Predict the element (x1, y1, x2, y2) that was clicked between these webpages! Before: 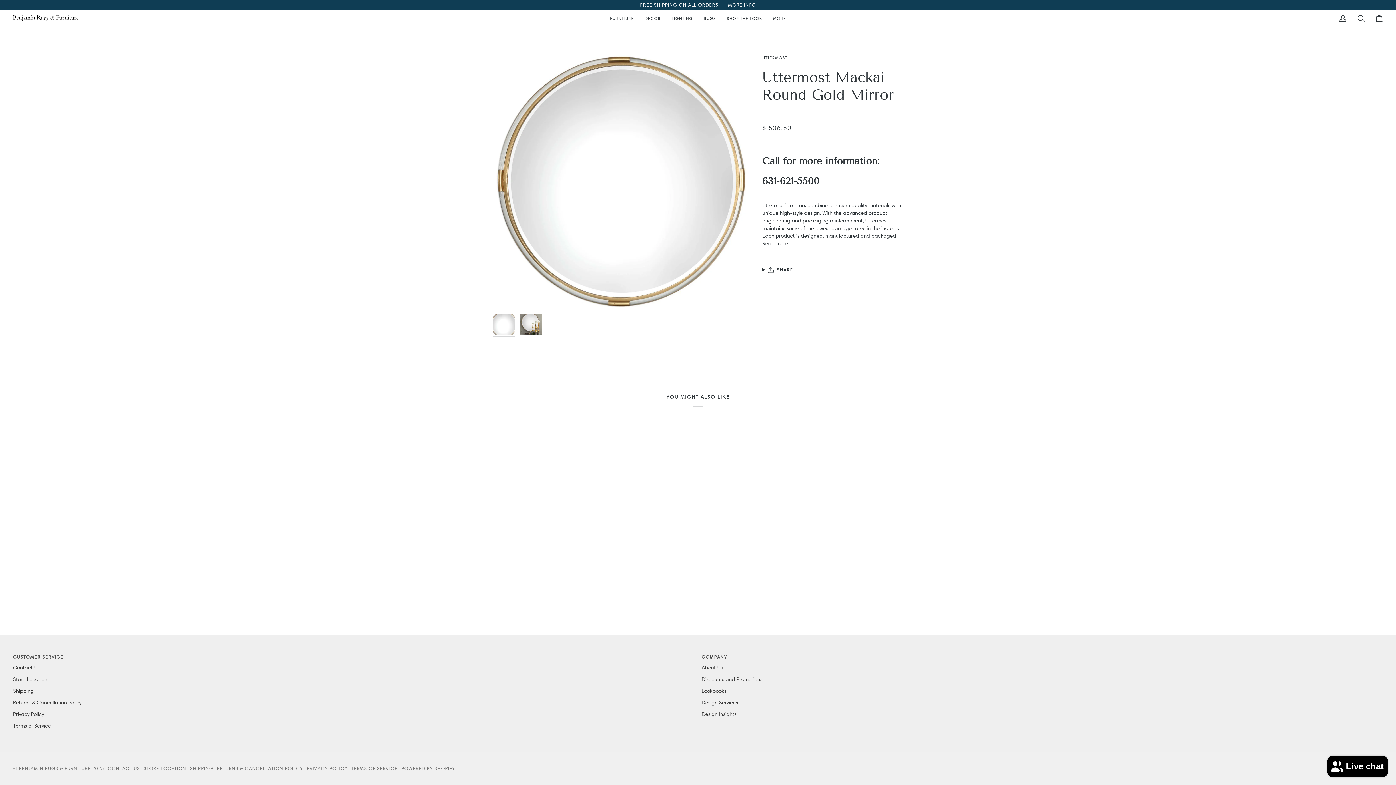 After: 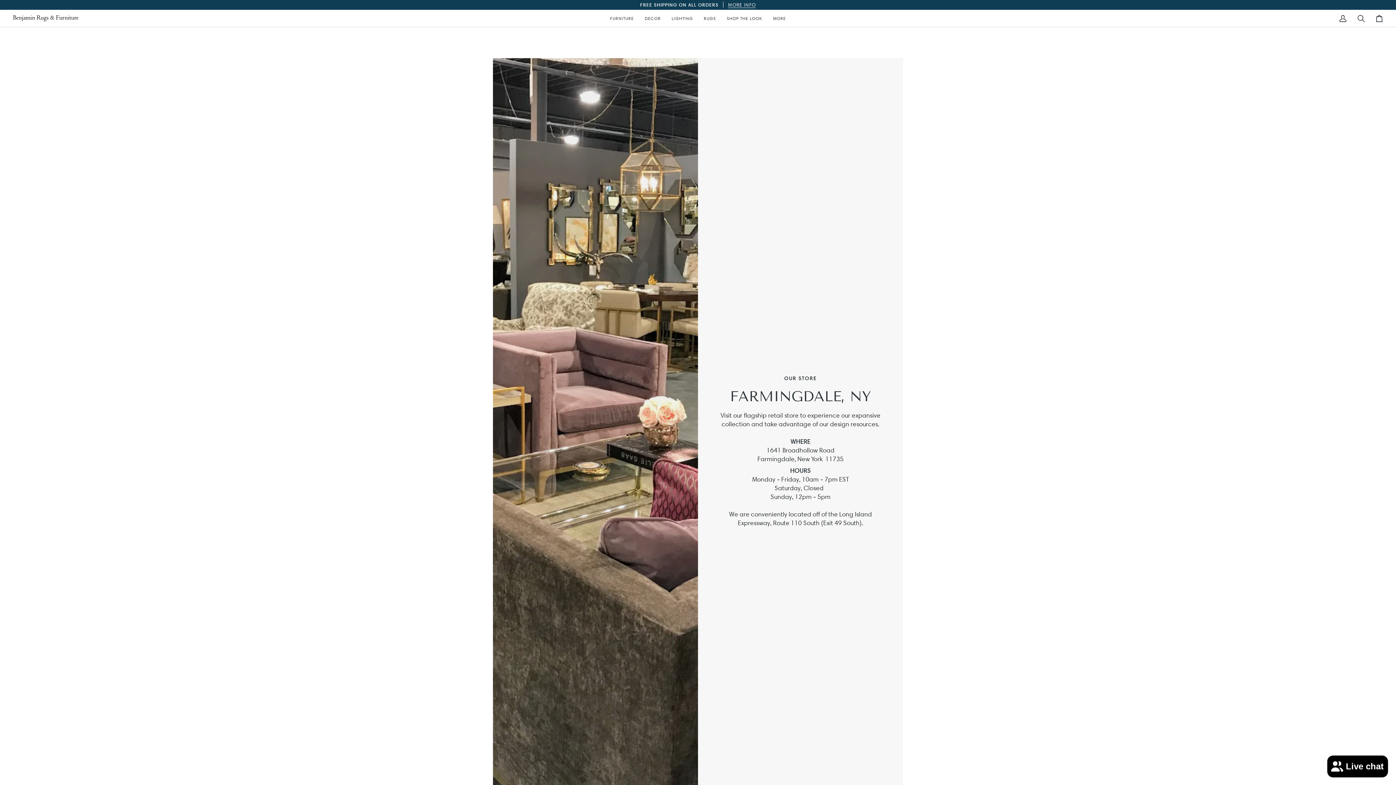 Action: bbox: (13, 676, 47, 682) label: Store Location